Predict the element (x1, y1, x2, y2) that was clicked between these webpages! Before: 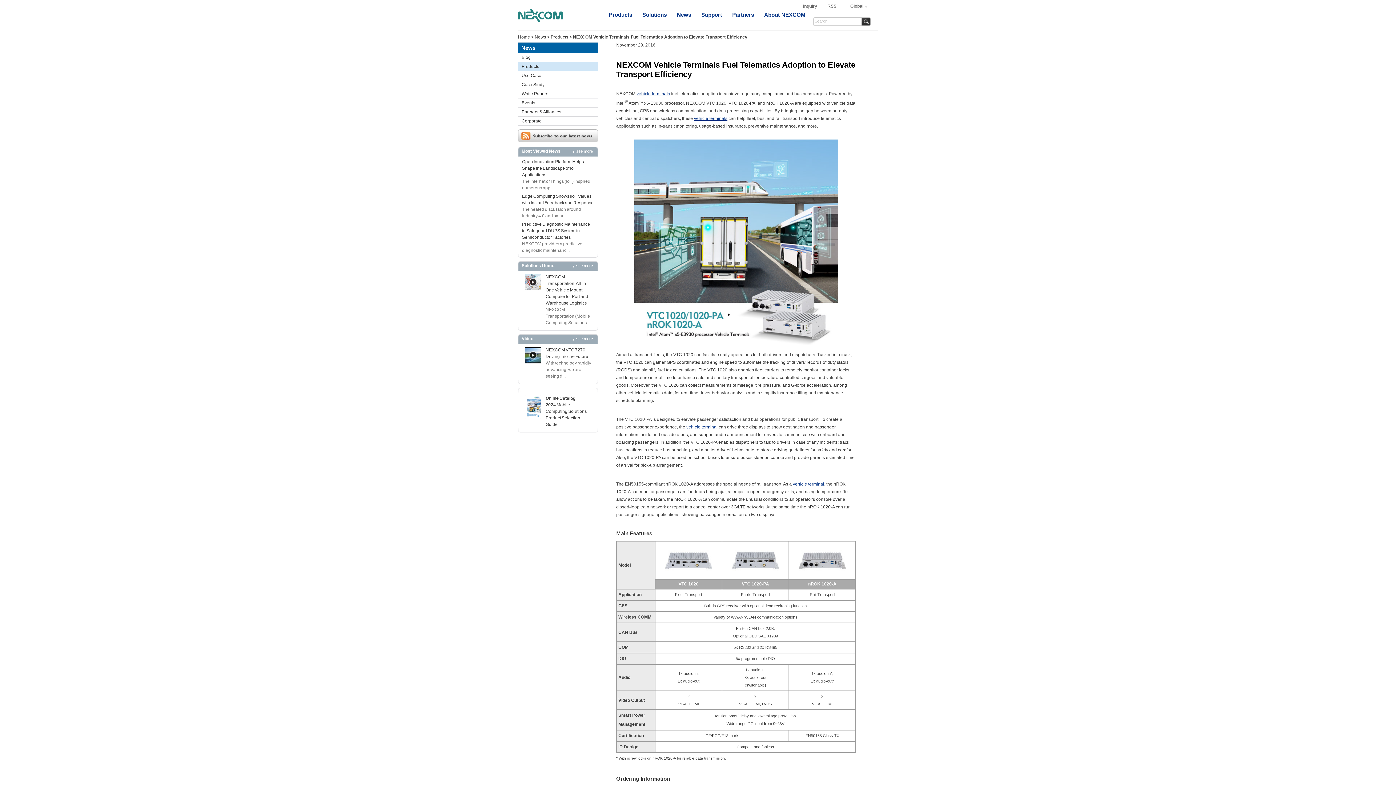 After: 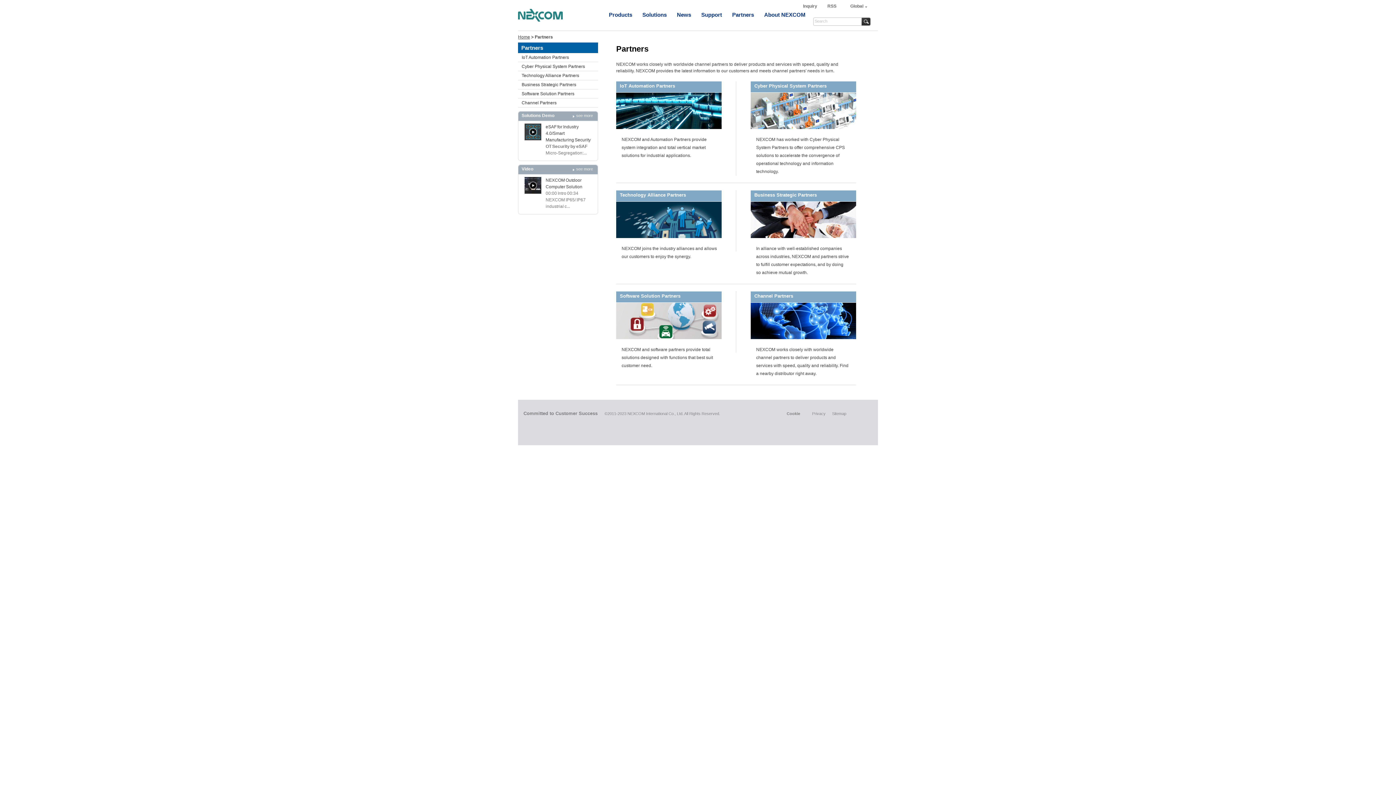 Action: bbox: (732, 11, 754, 26) label: Partners